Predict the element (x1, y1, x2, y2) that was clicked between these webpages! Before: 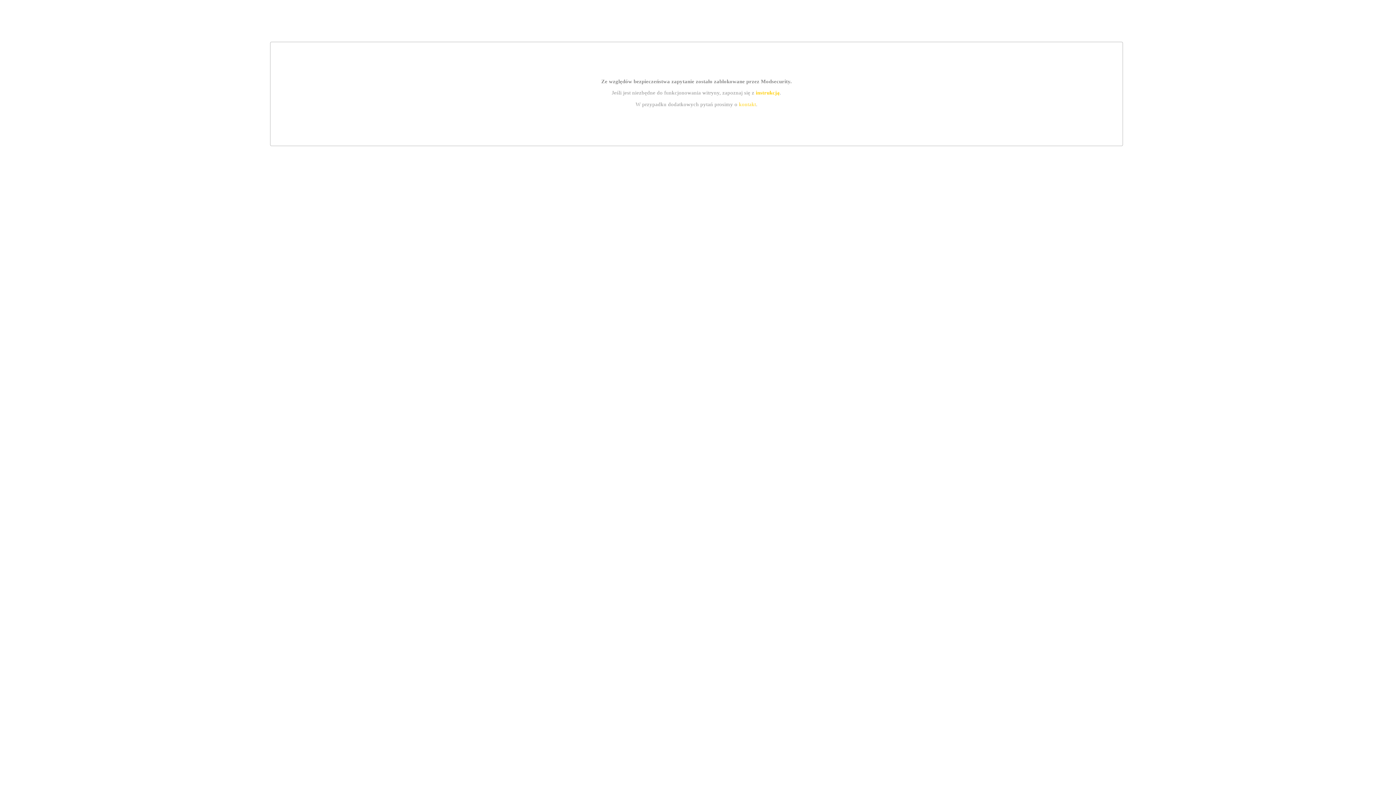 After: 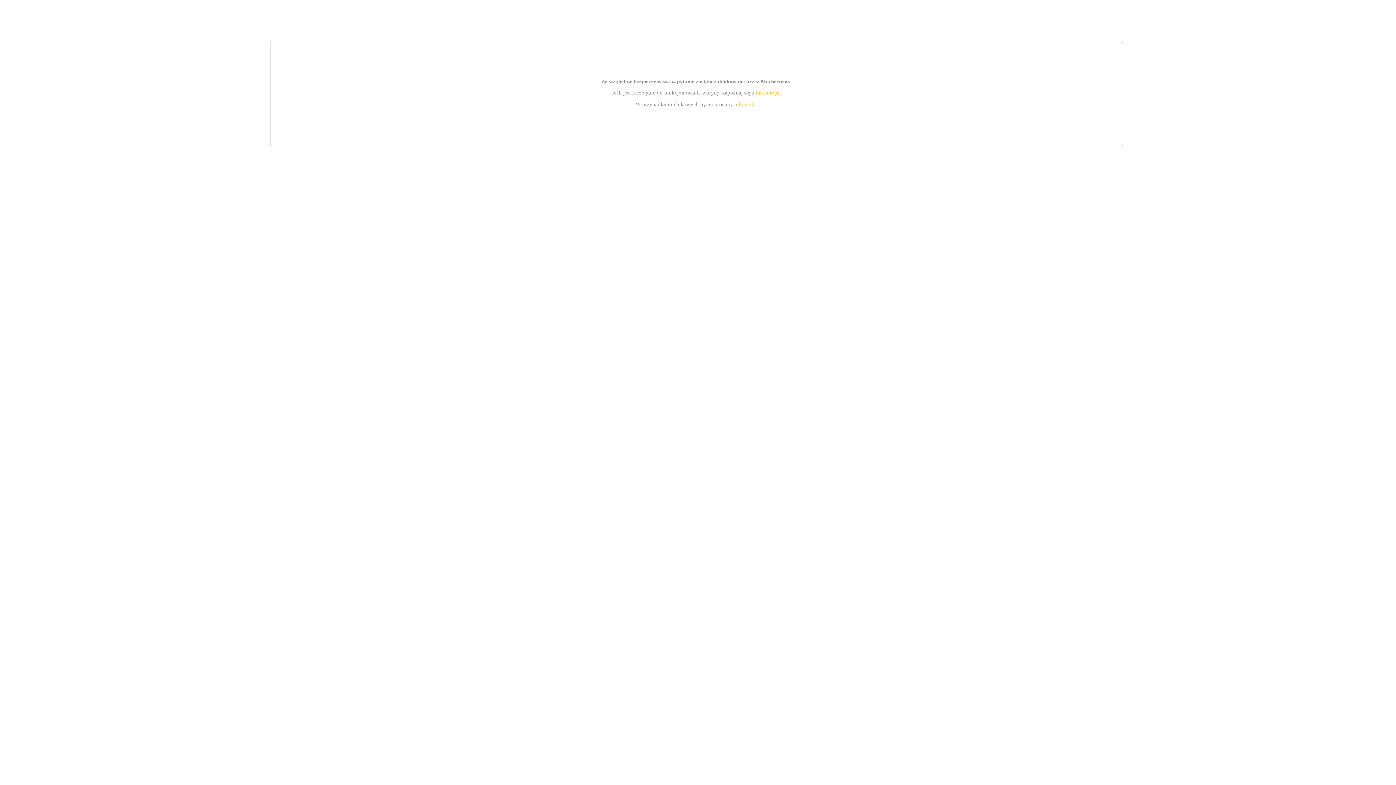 Action: label: instrukcją bbox: (755, 89, 779, 95)